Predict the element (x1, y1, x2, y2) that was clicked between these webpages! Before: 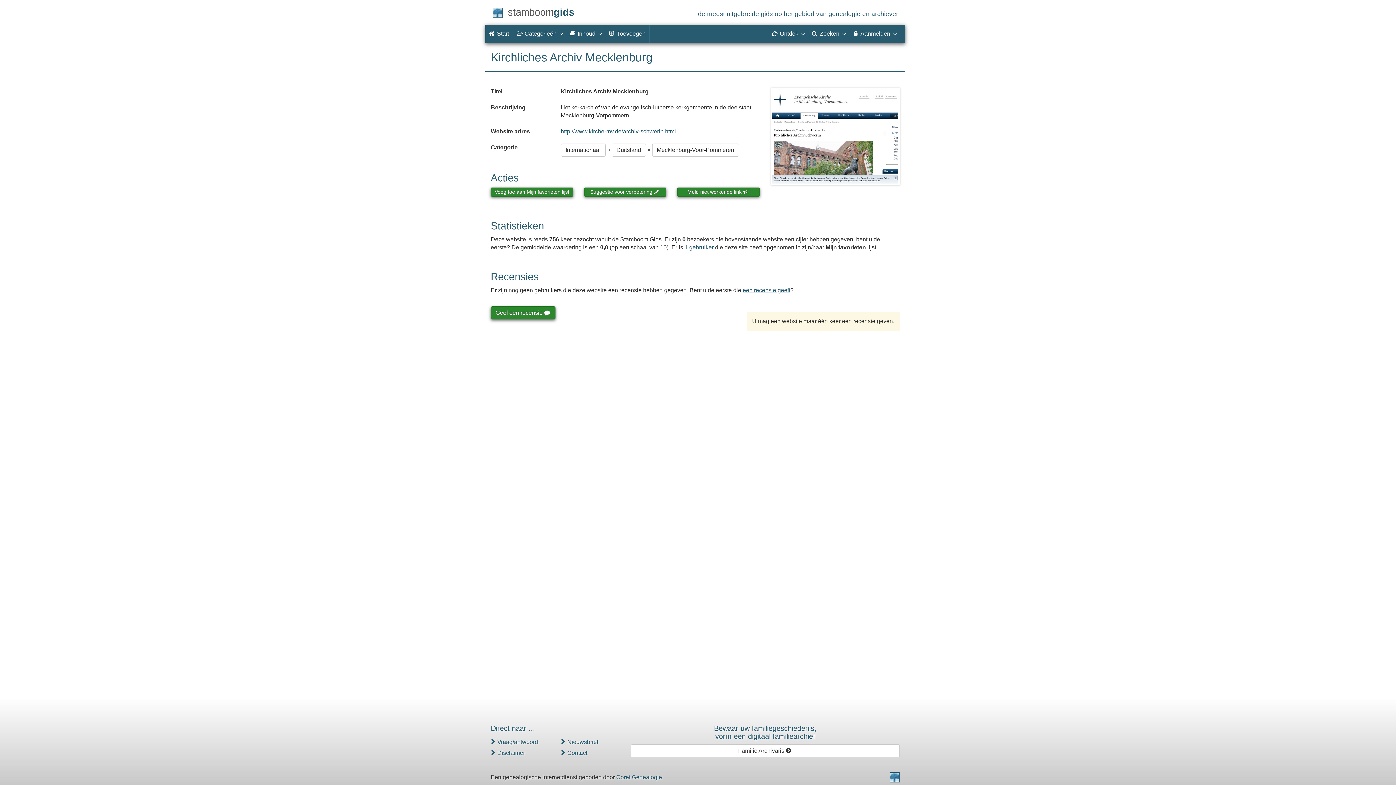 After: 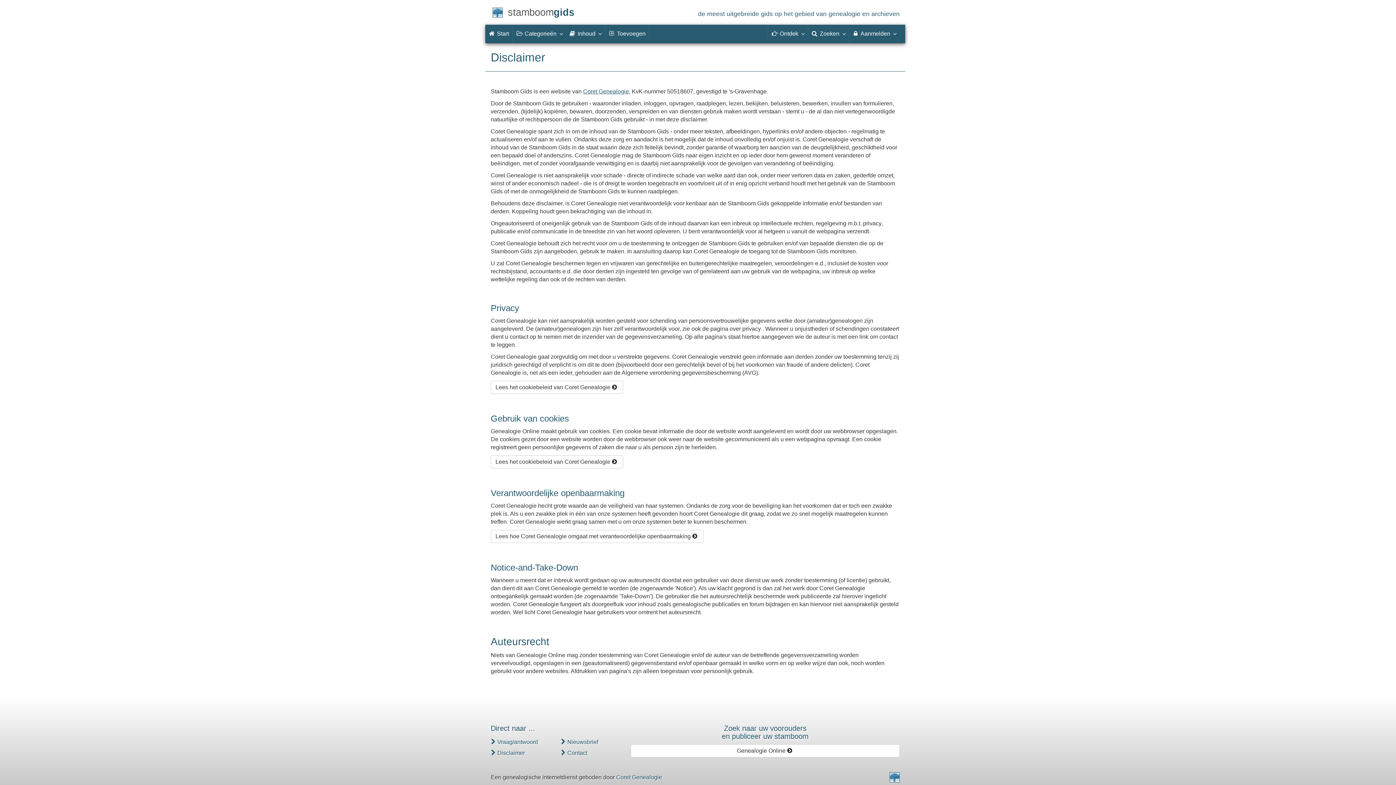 Action: label: Disclaimer bbox: (497, 750, 525, 756)